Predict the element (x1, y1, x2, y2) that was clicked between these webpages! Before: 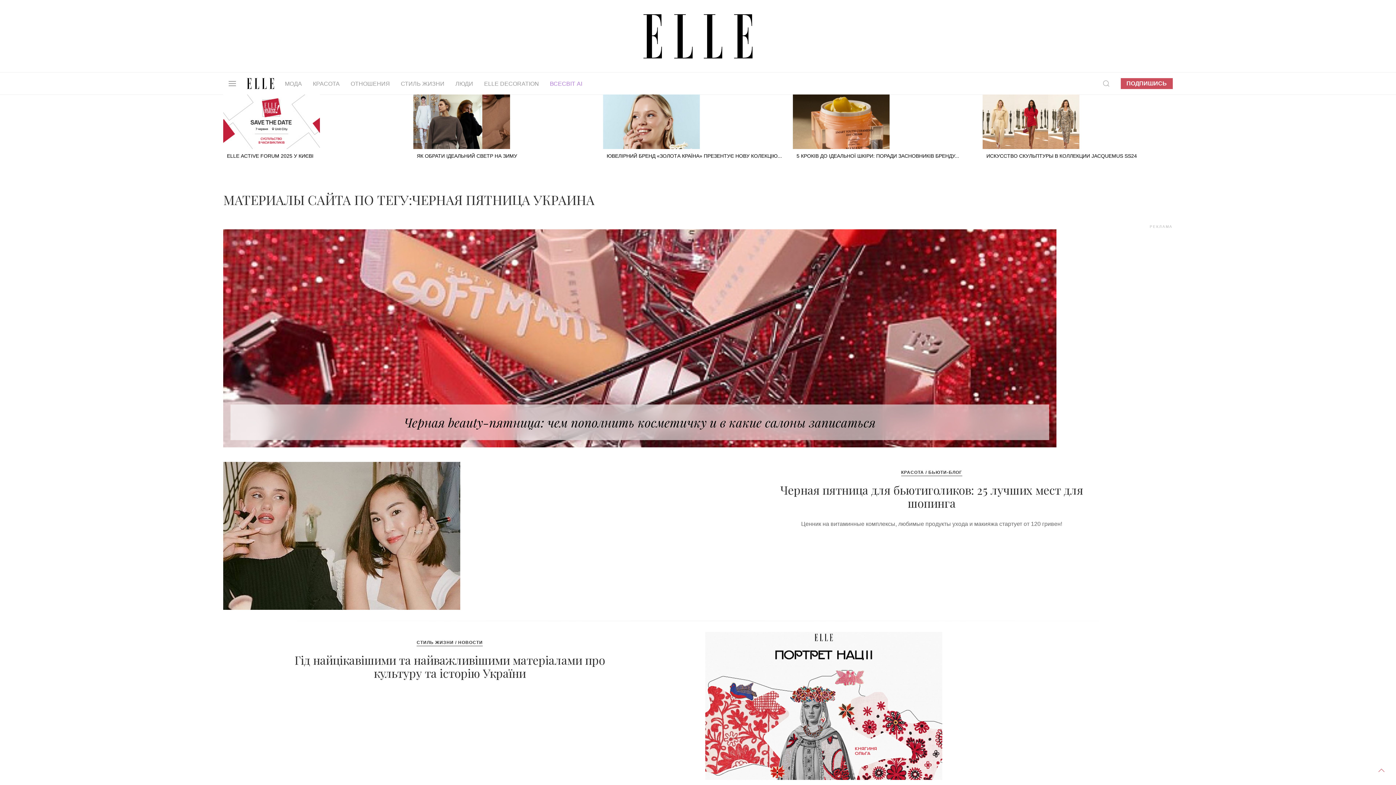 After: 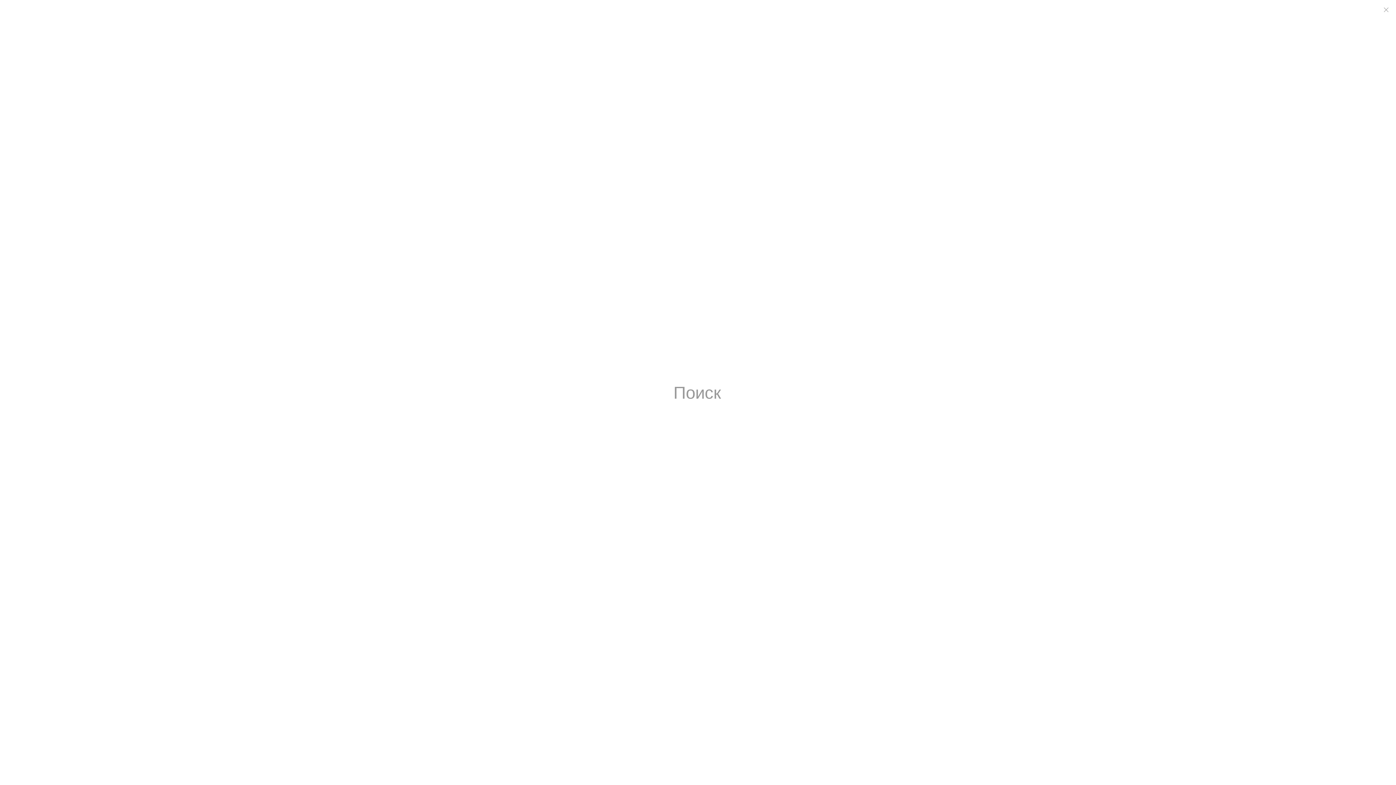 Action: bbox: (1097, 72, 1115, 94)